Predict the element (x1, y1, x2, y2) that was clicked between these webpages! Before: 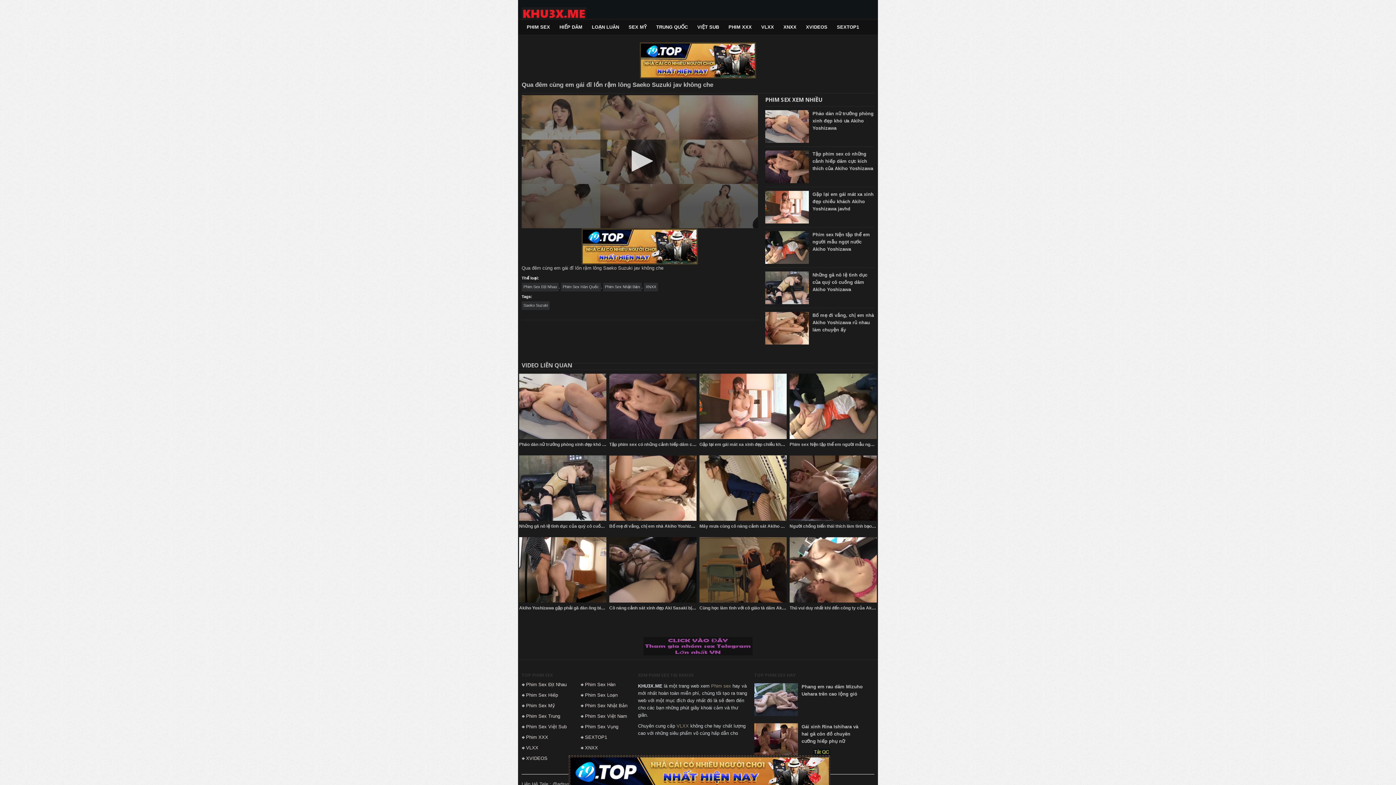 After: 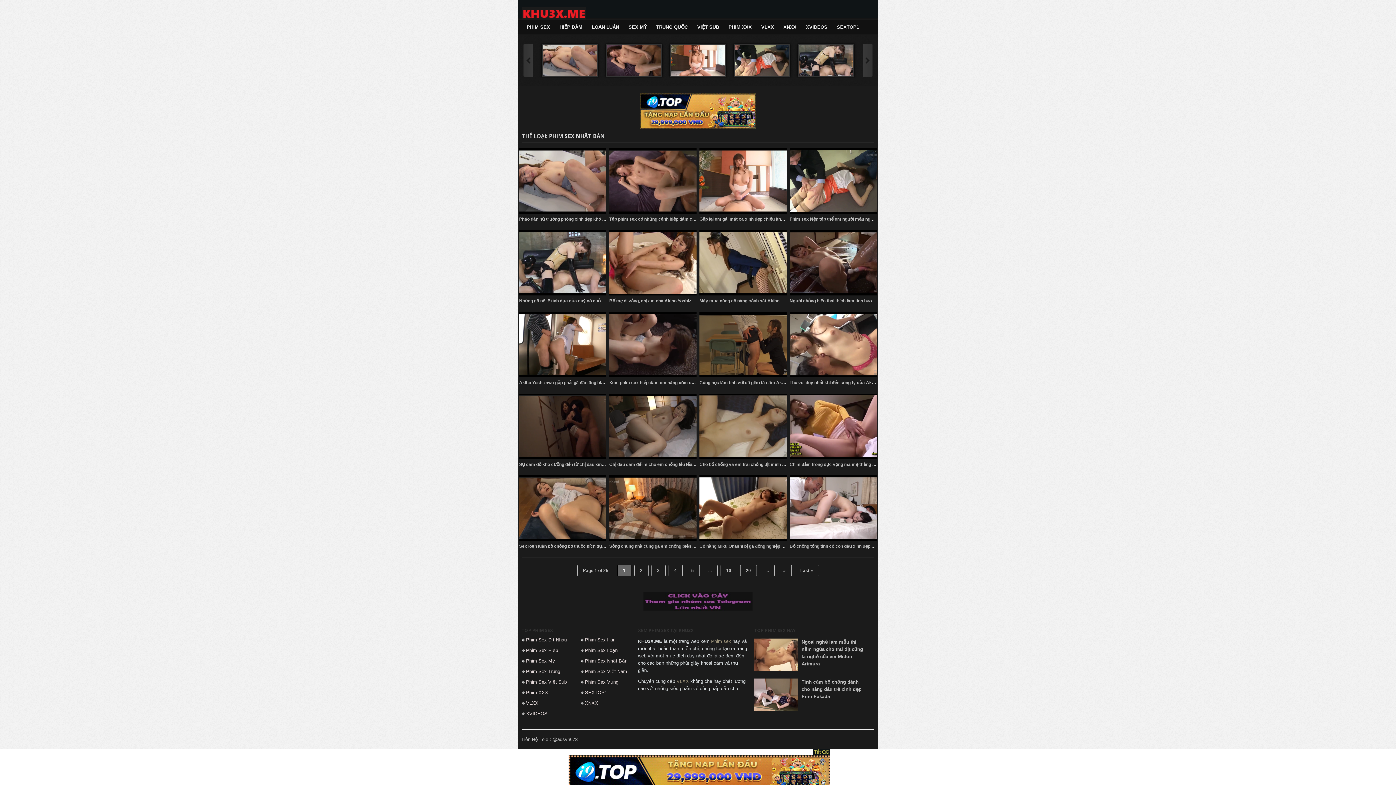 Action: bbox: (585, 700, 627, 711) label: Phim Sex Nhật Bản